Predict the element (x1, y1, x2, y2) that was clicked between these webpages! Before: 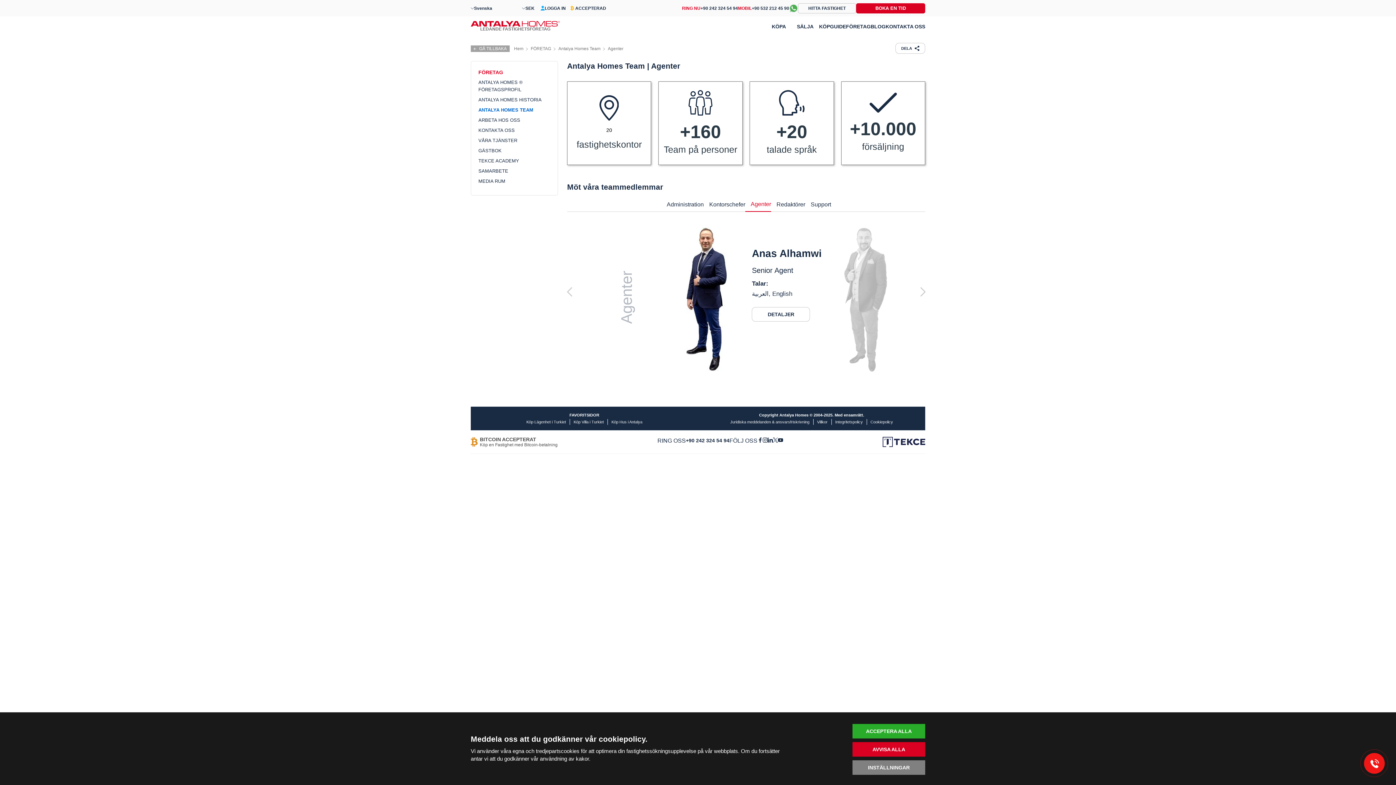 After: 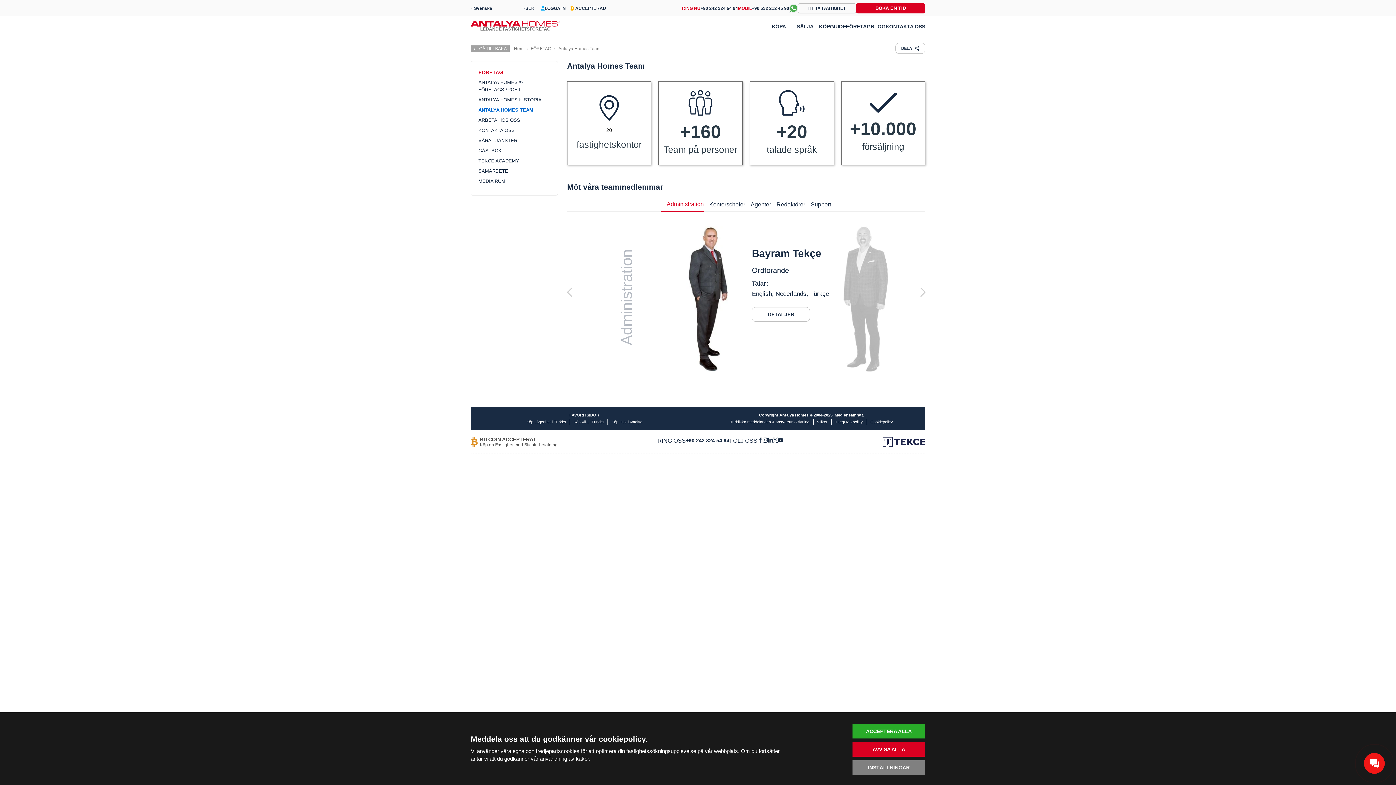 Action: label: Antalya Homes Team bbox: (558, 46, 600, 51)